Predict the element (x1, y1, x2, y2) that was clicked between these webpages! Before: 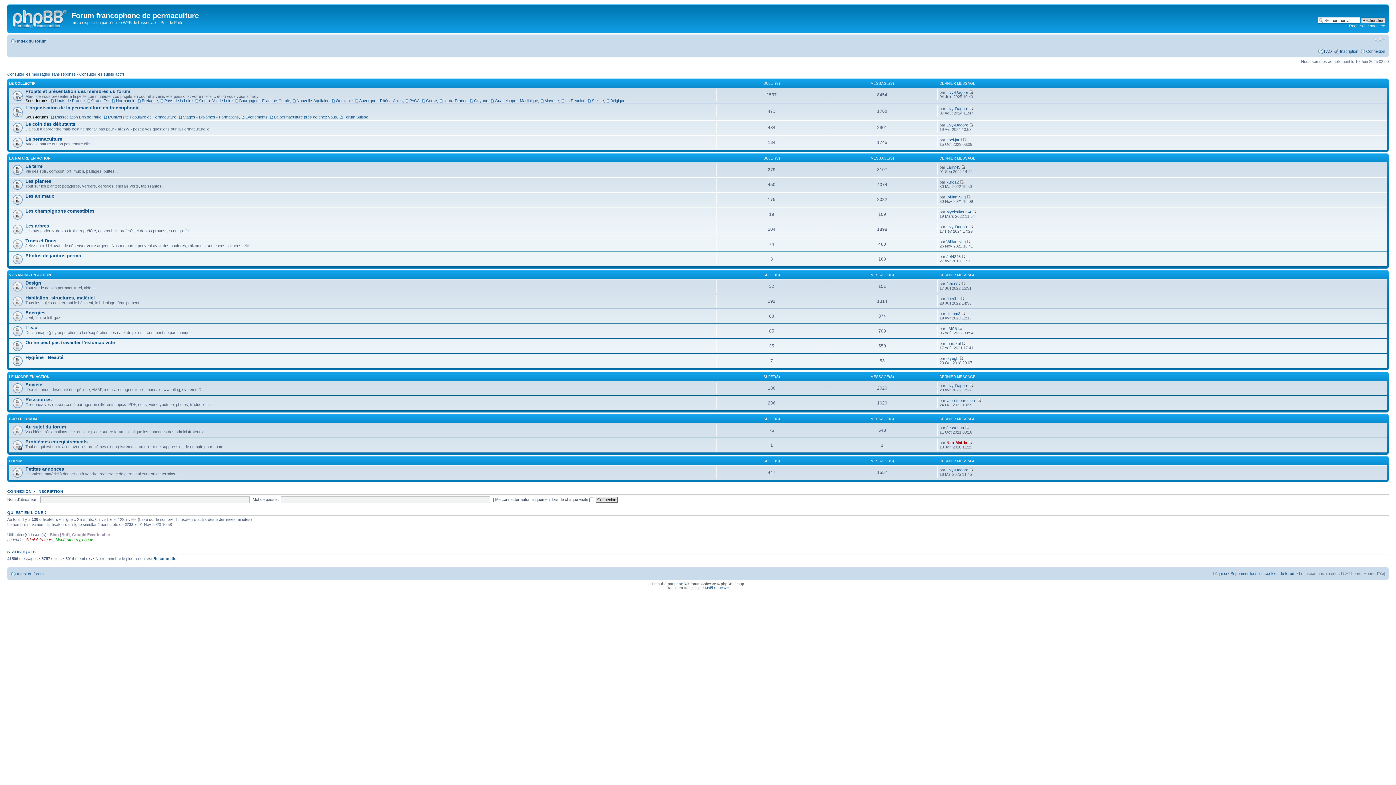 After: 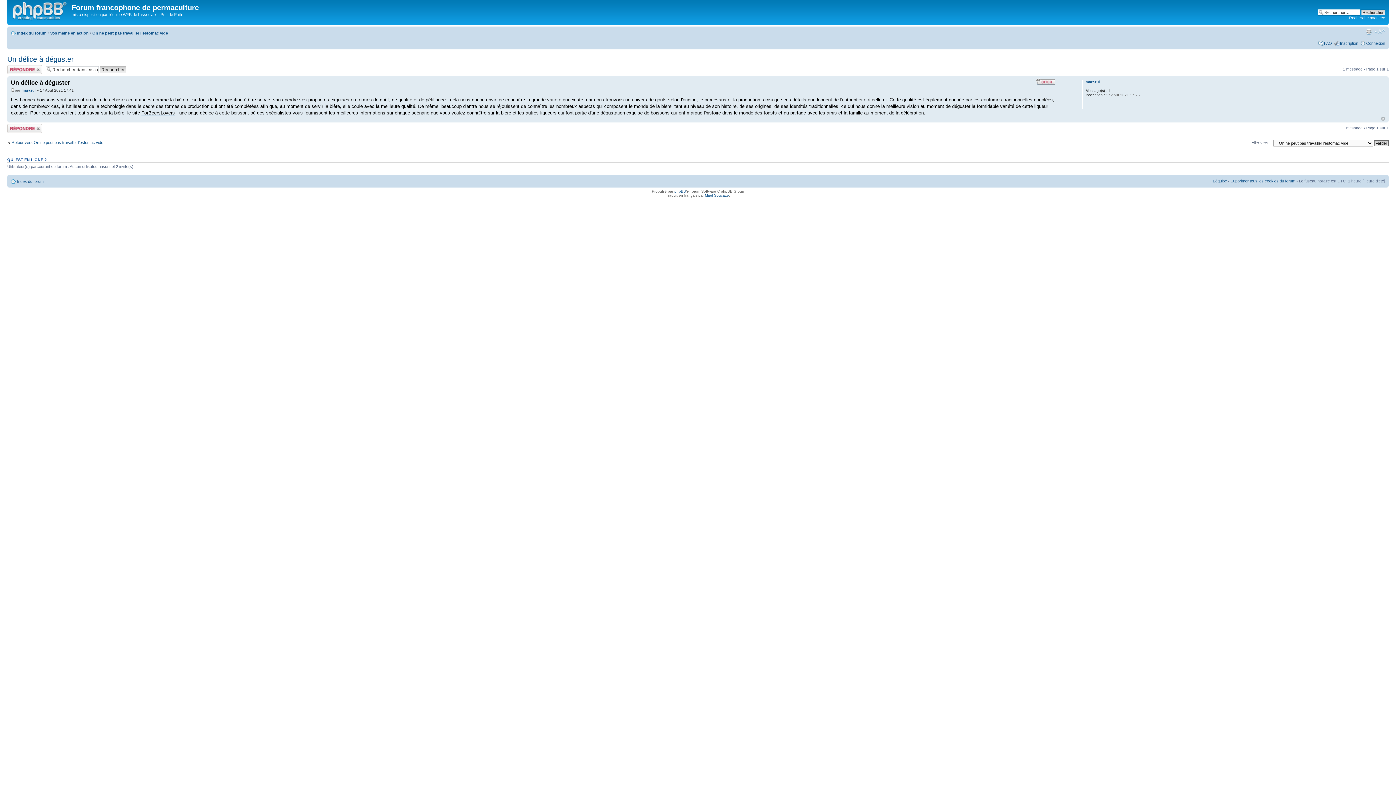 Action: bbox: (961, 341, 965, 345)